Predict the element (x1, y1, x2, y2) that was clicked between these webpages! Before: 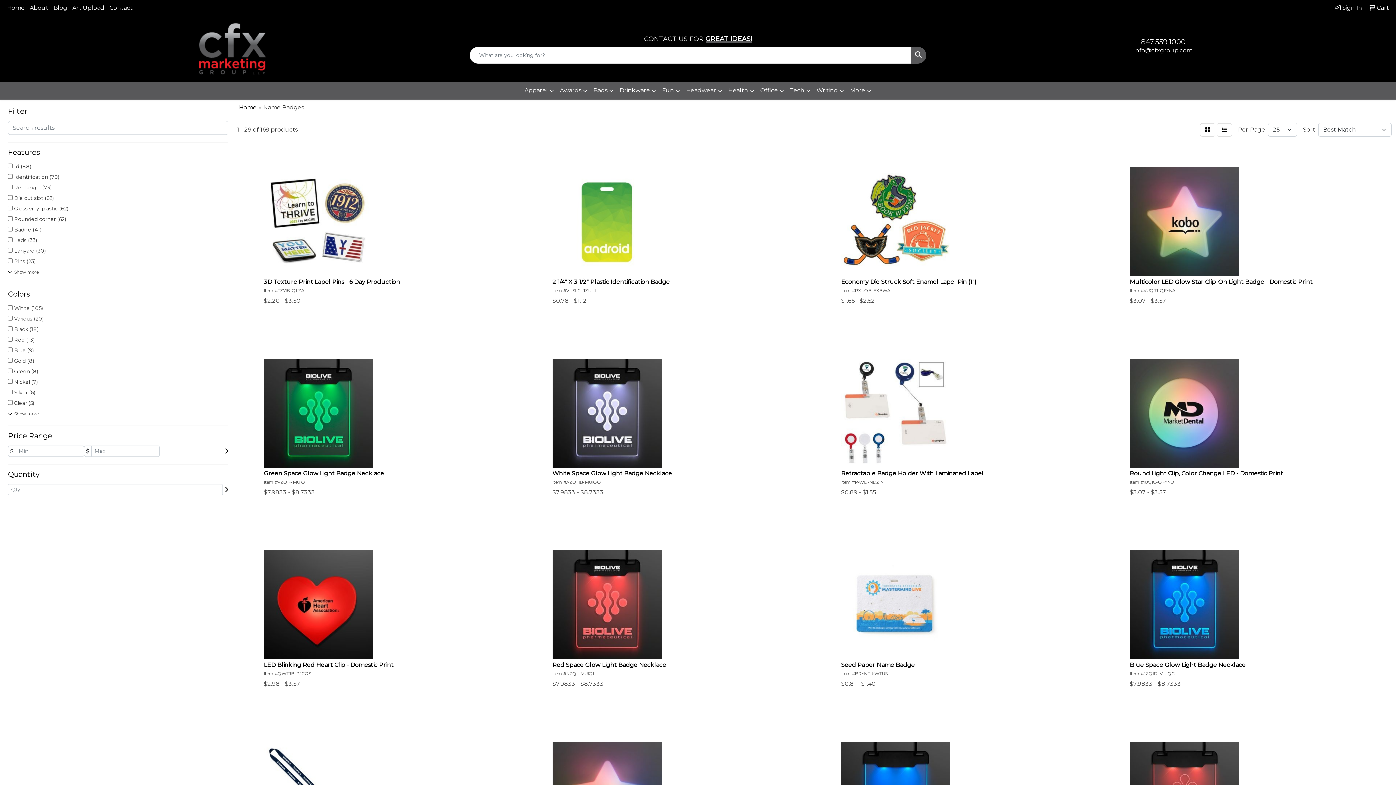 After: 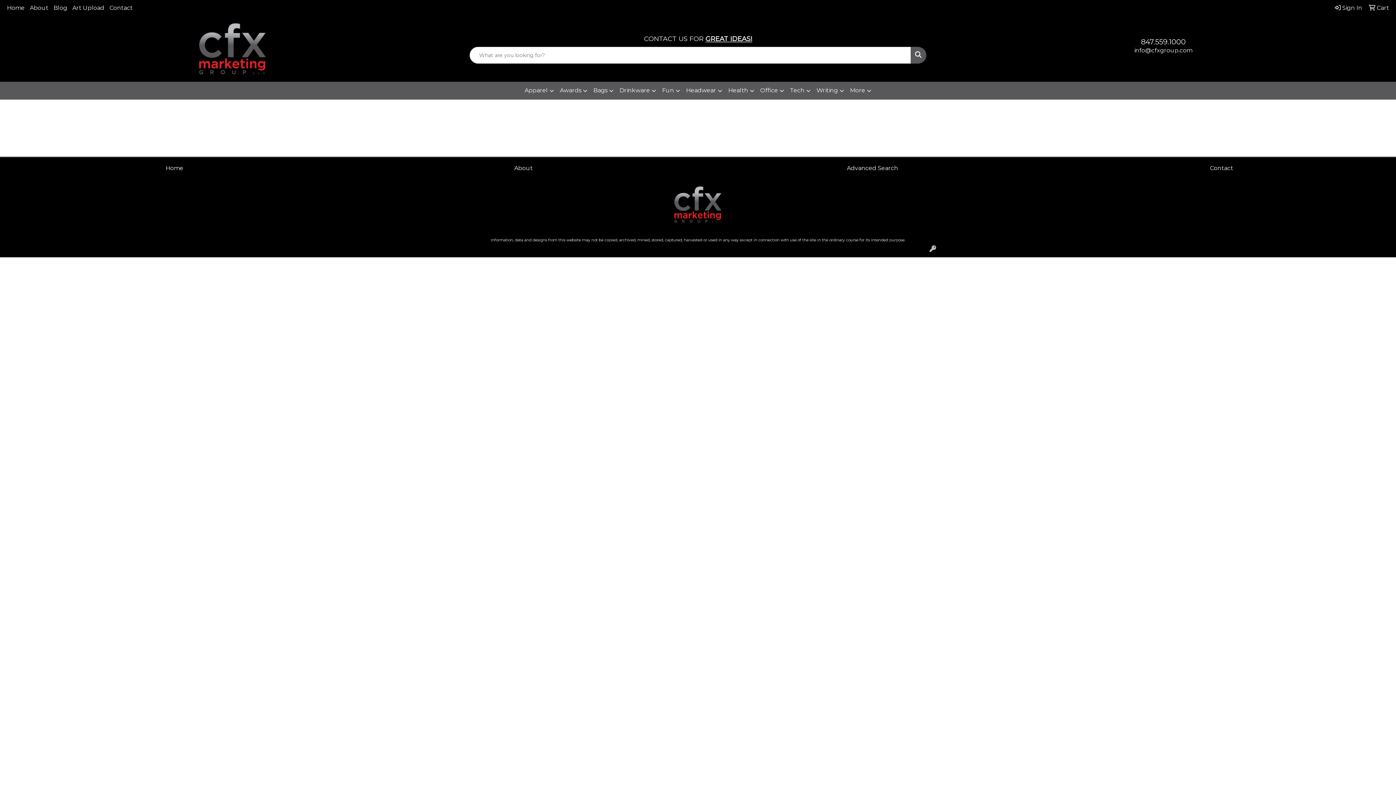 Action: label:  Cart bbox: (1366, 0, 1392, 16)